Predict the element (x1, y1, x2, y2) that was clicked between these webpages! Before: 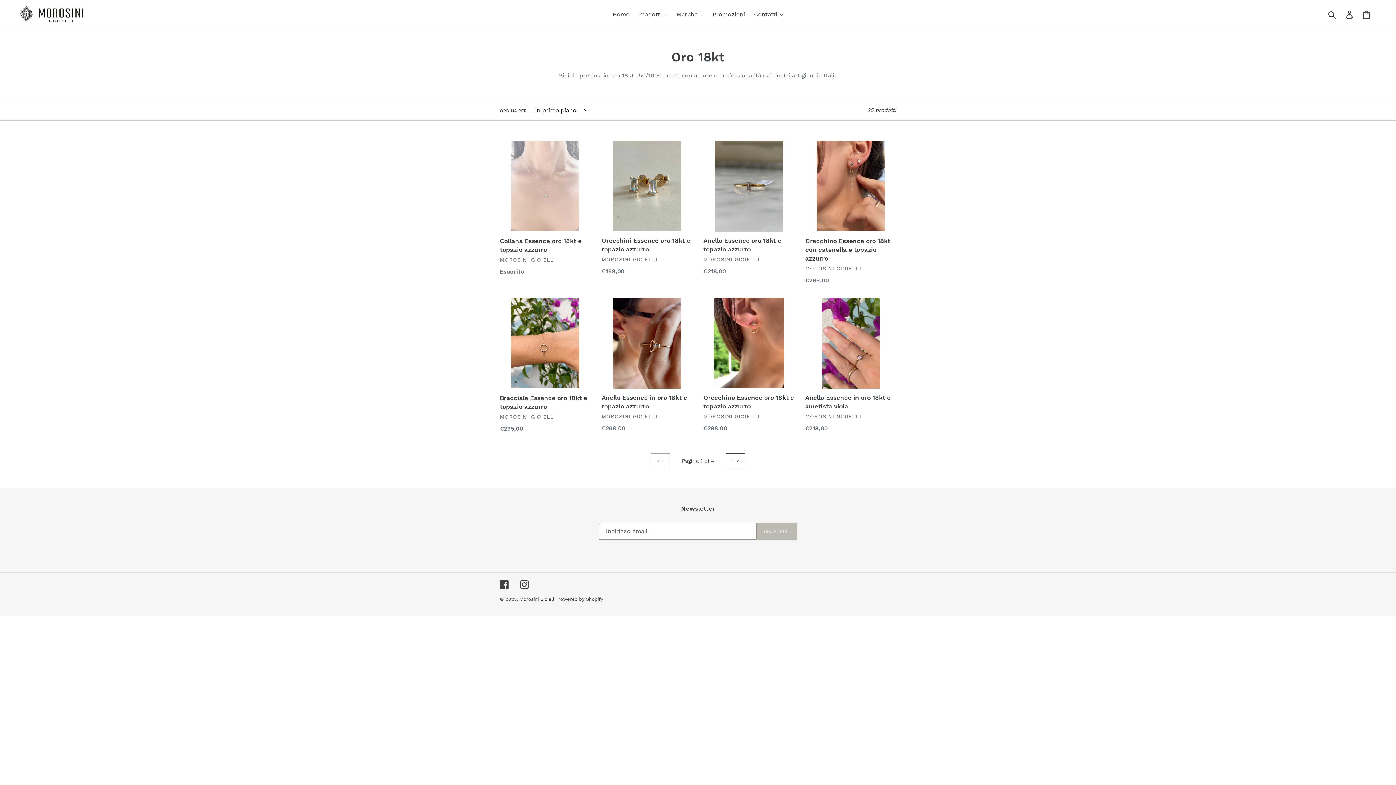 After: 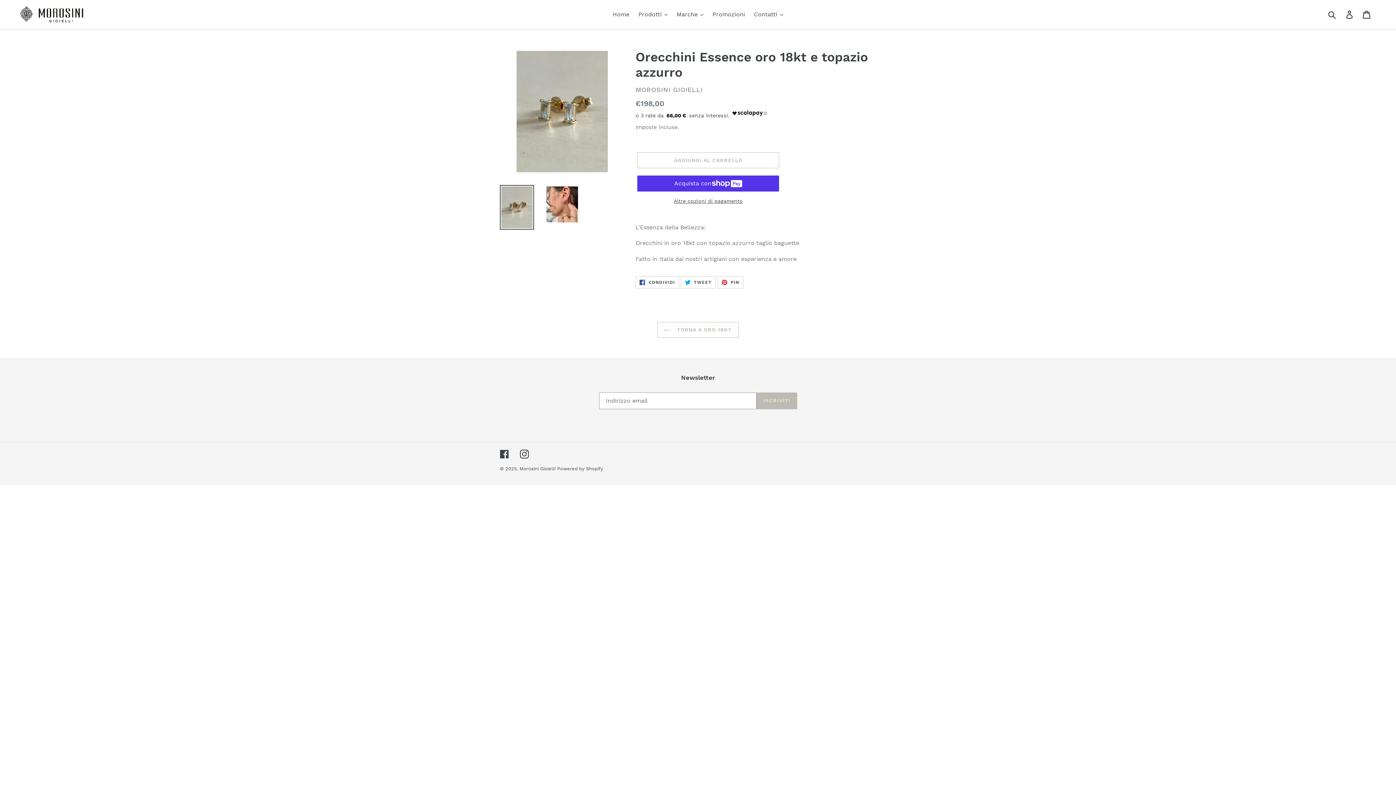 Action: label: Orecchini Essence oro 18kt e topazio azzurro bbox: (601, 140, 692, 276)